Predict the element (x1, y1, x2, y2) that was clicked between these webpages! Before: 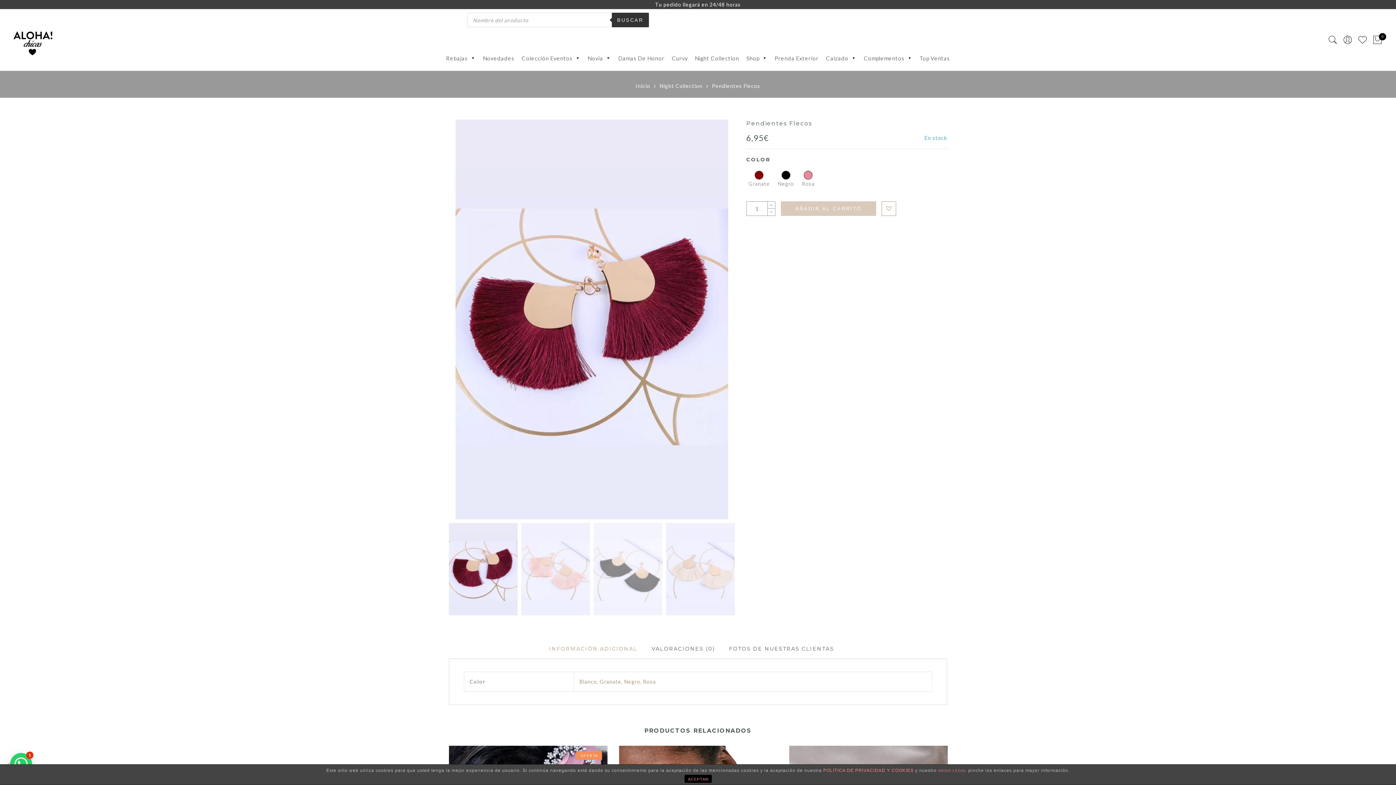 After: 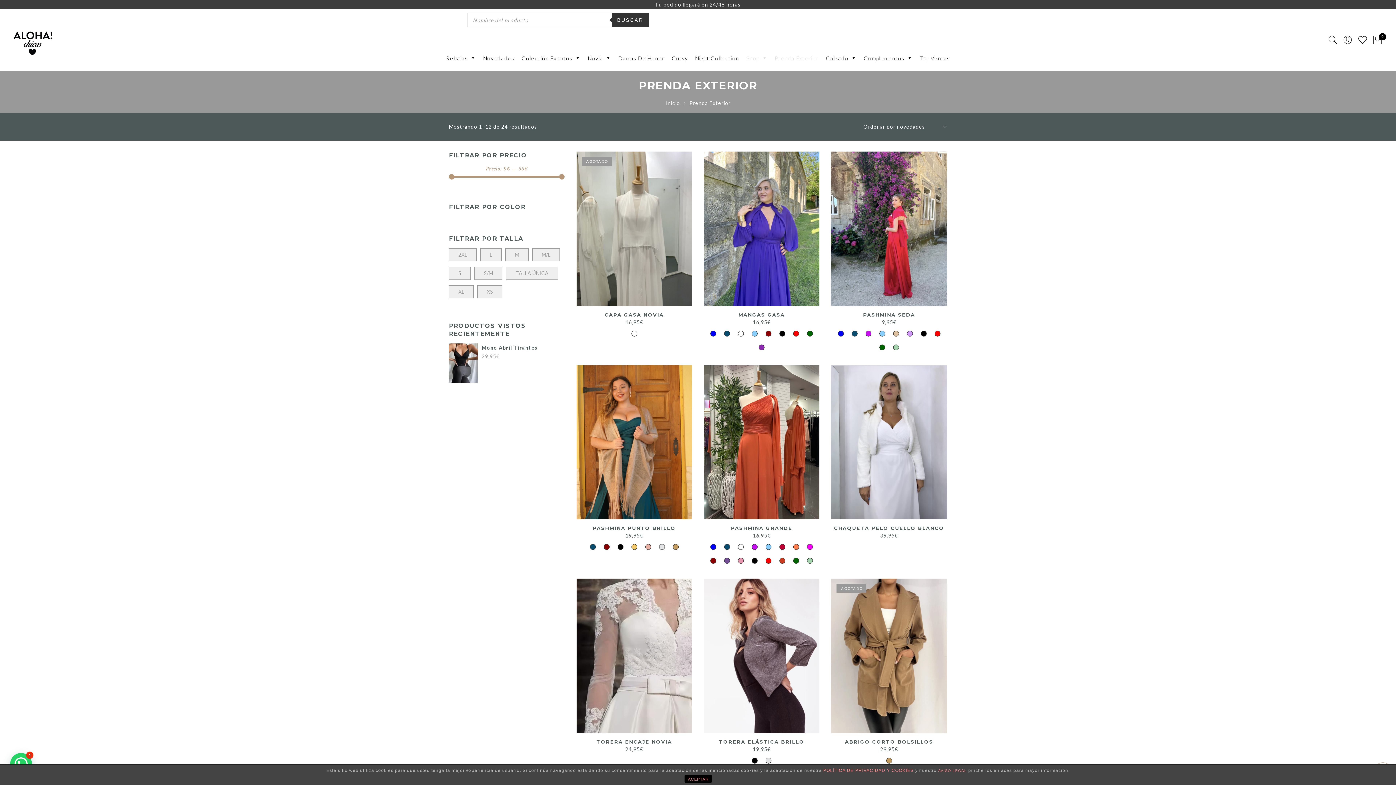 Action: label: Prenda Exterior bbox: (771, 45, 822, 70)